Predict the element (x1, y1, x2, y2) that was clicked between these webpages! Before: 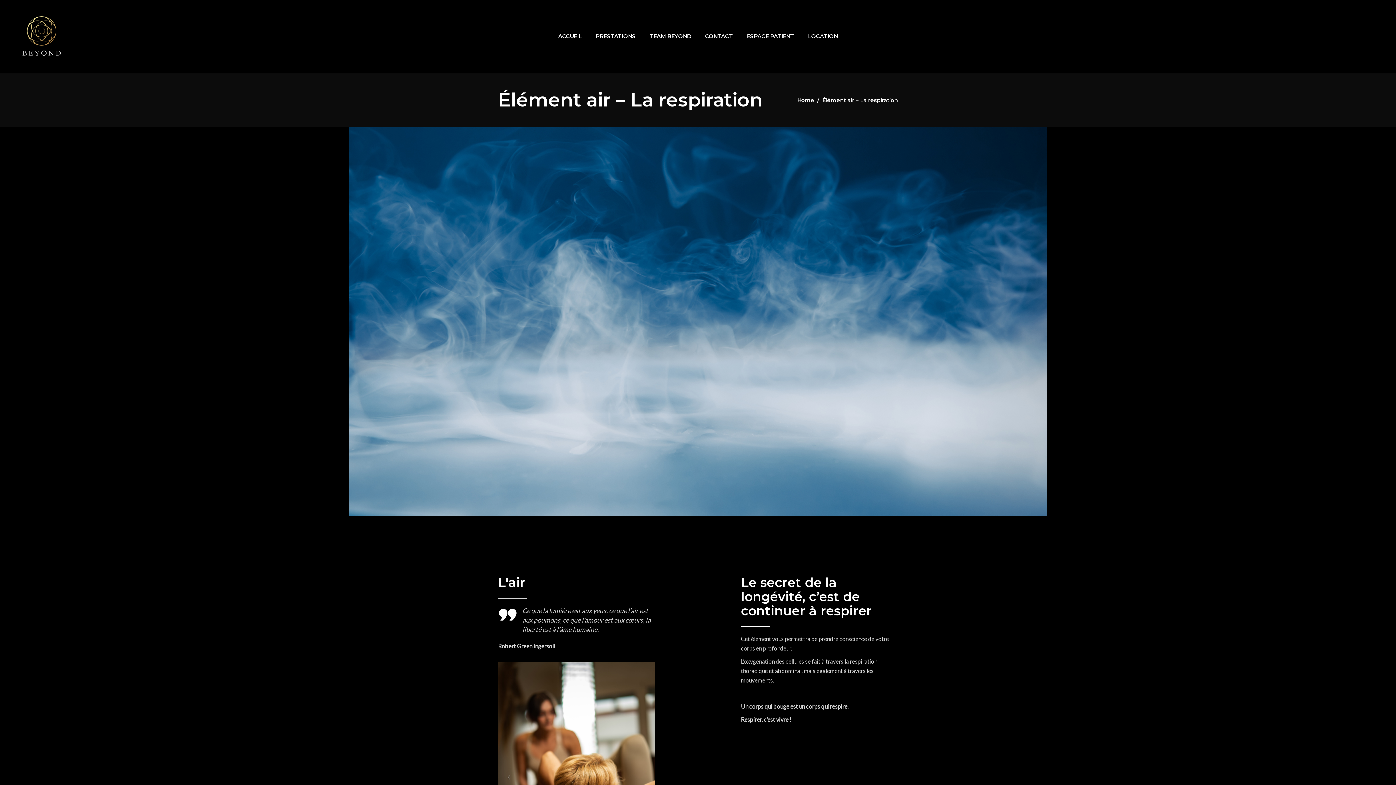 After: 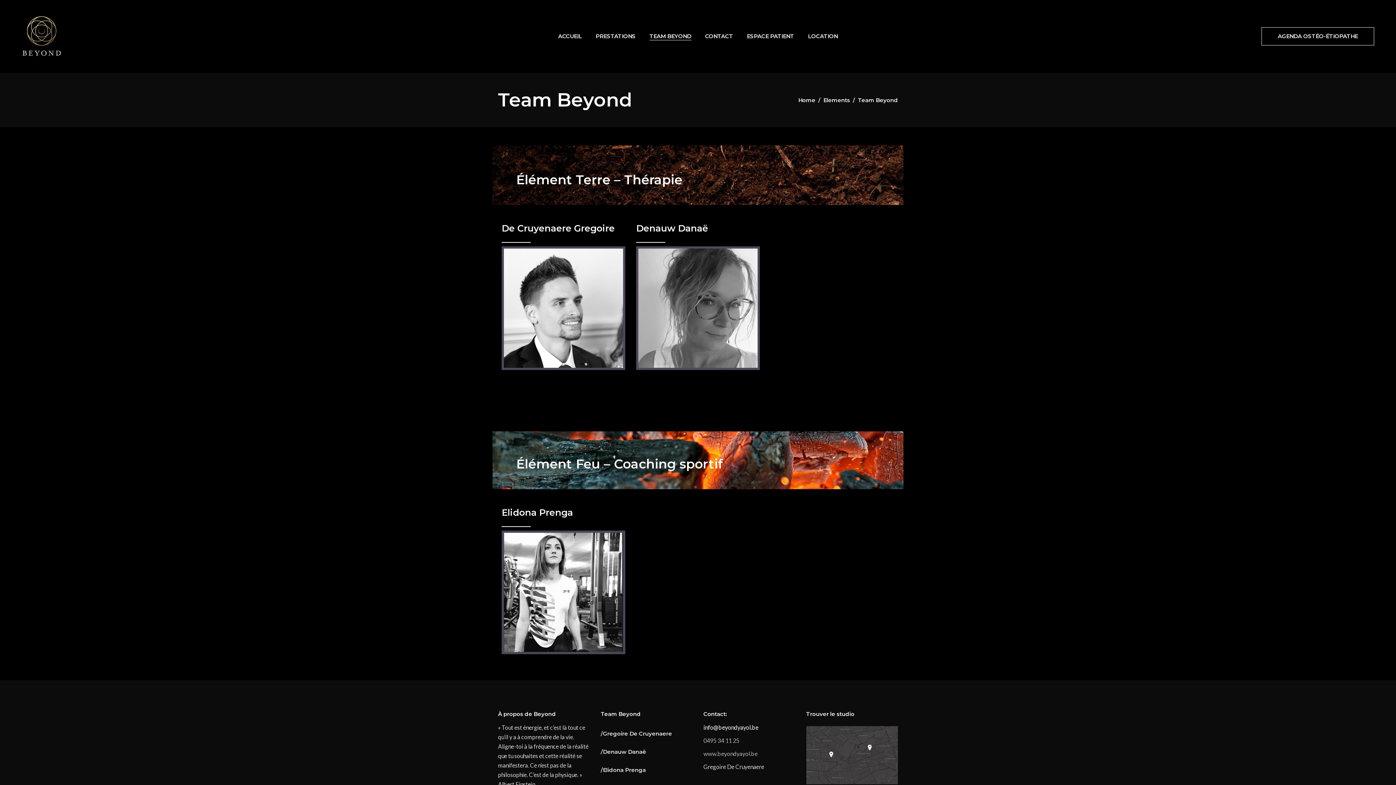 Action: label: TEAM BEYOND bbox: (642, 0, 698, 72)